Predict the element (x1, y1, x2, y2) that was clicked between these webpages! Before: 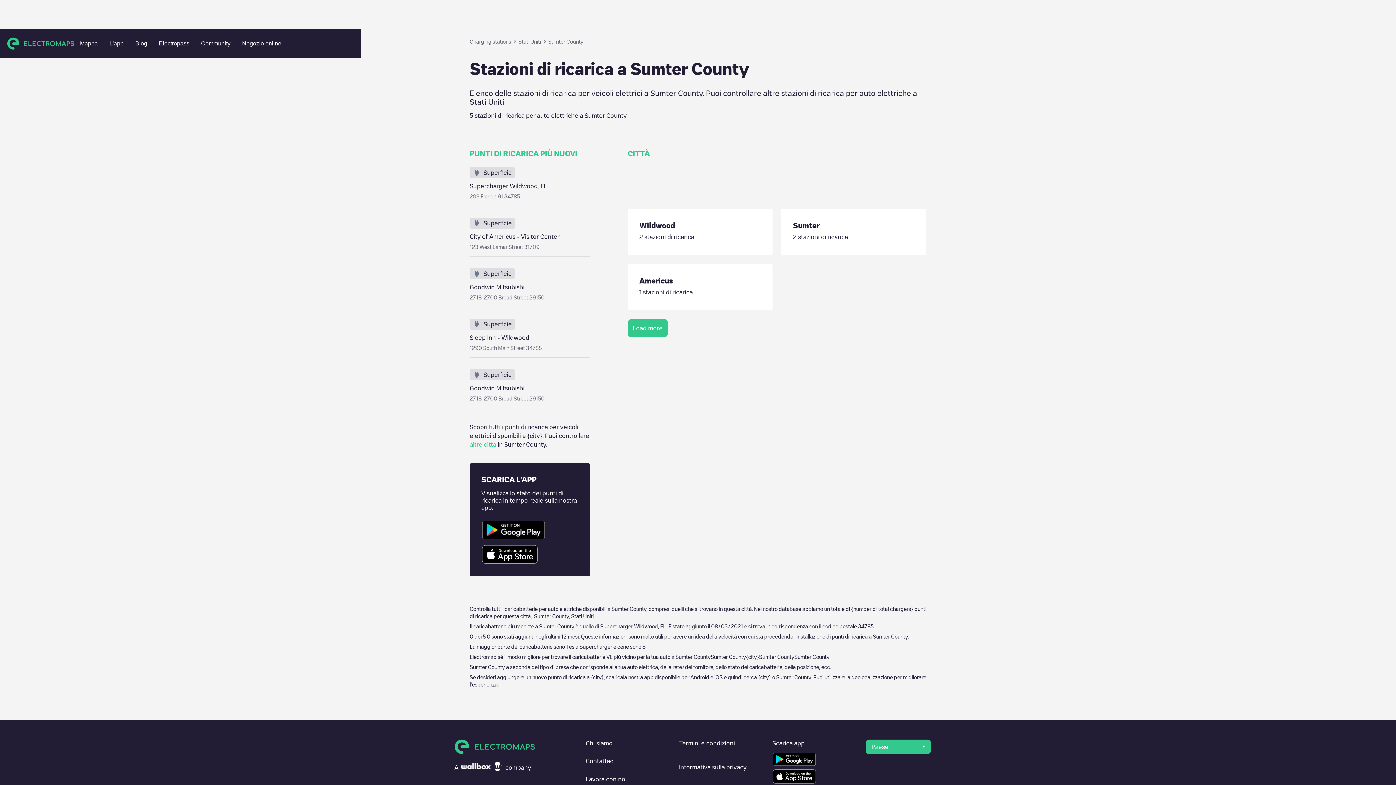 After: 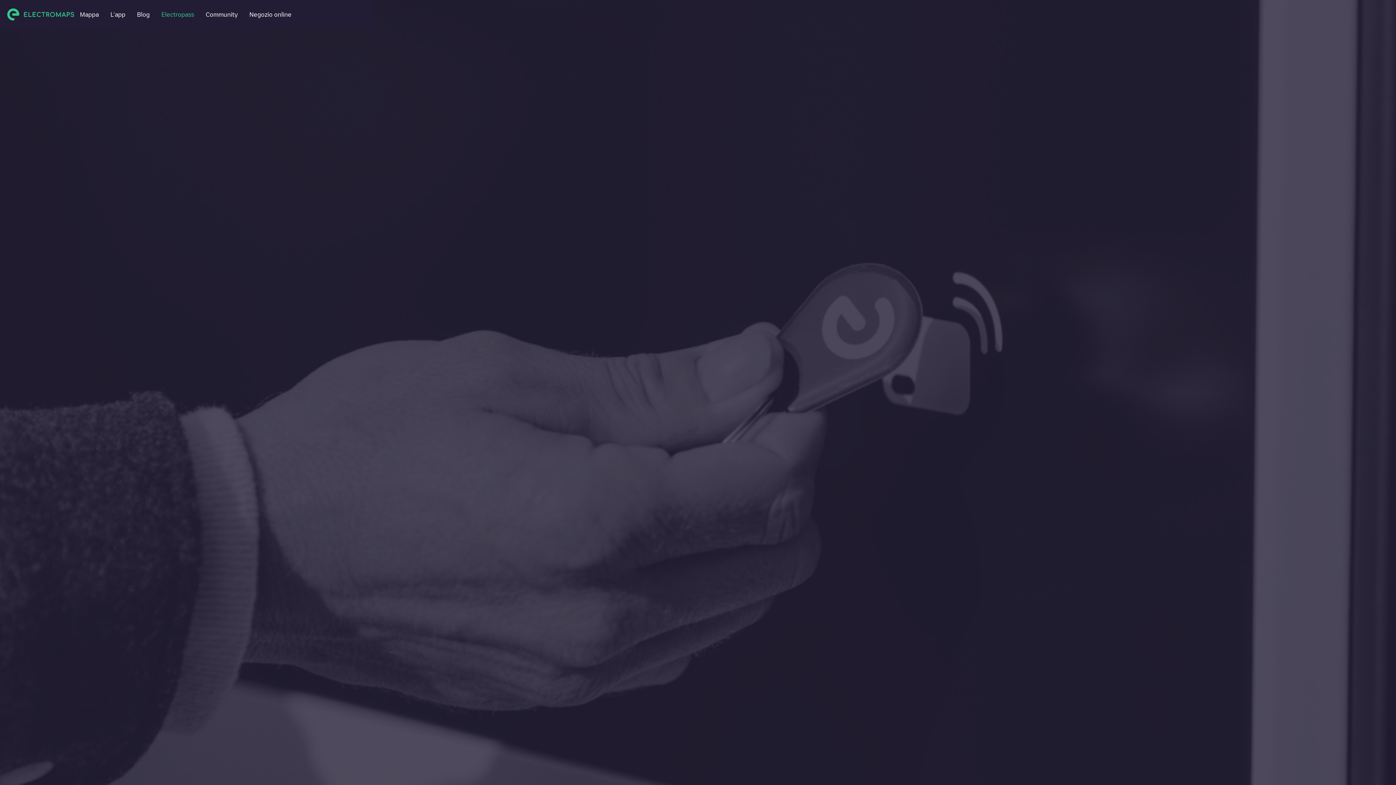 Action: label: Electropass bbox: (153, 37, 195, 50)